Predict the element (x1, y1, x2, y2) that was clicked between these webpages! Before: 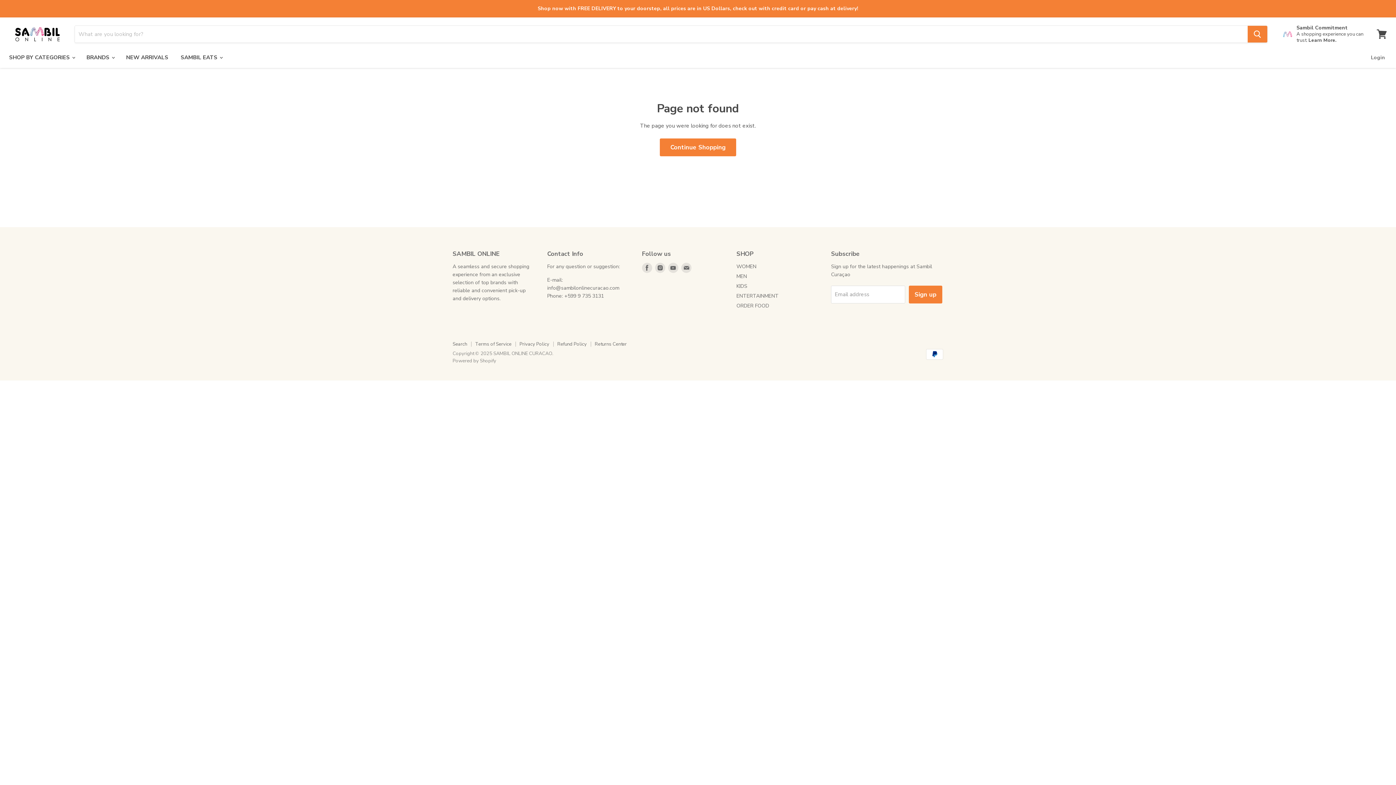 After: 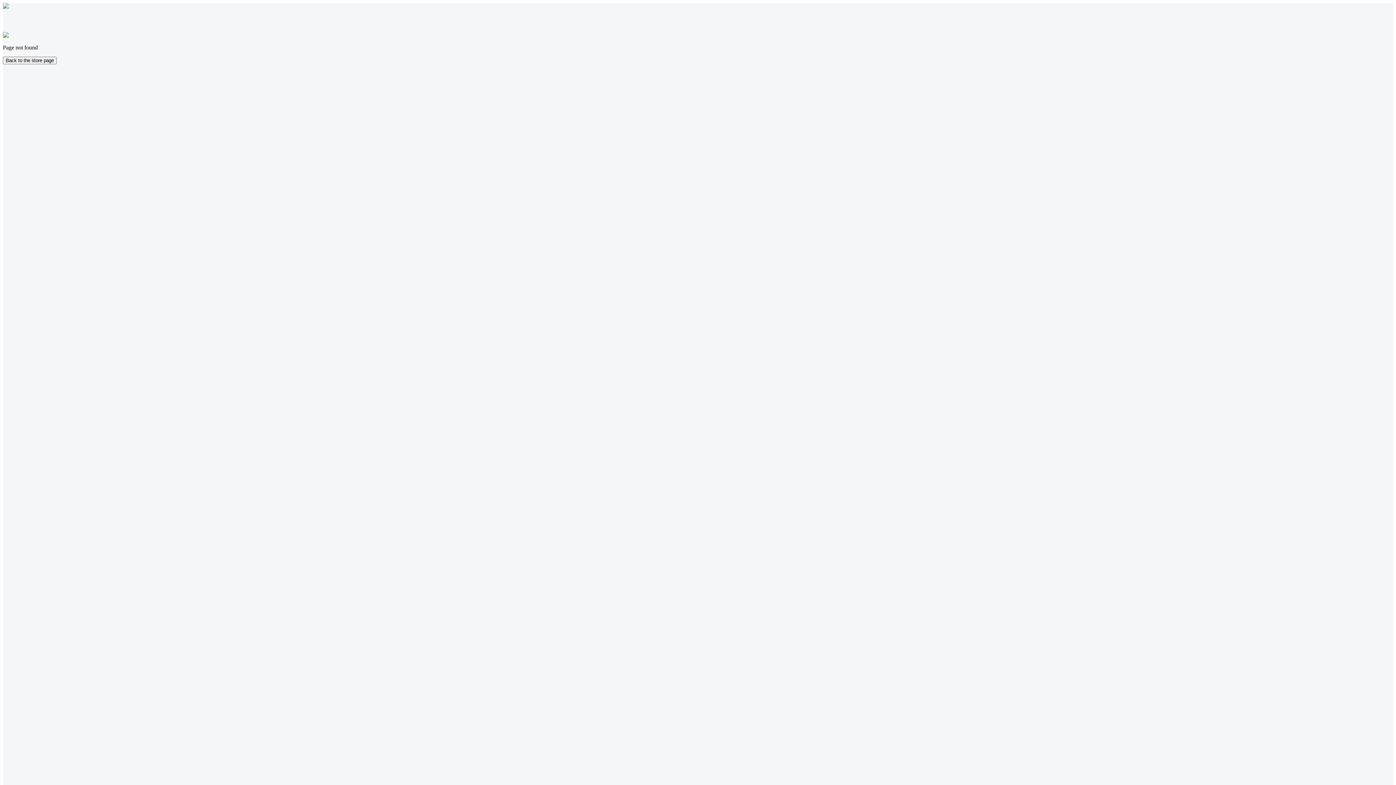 Action: label: Returns Center bbox: (594, 341, 626, 347)